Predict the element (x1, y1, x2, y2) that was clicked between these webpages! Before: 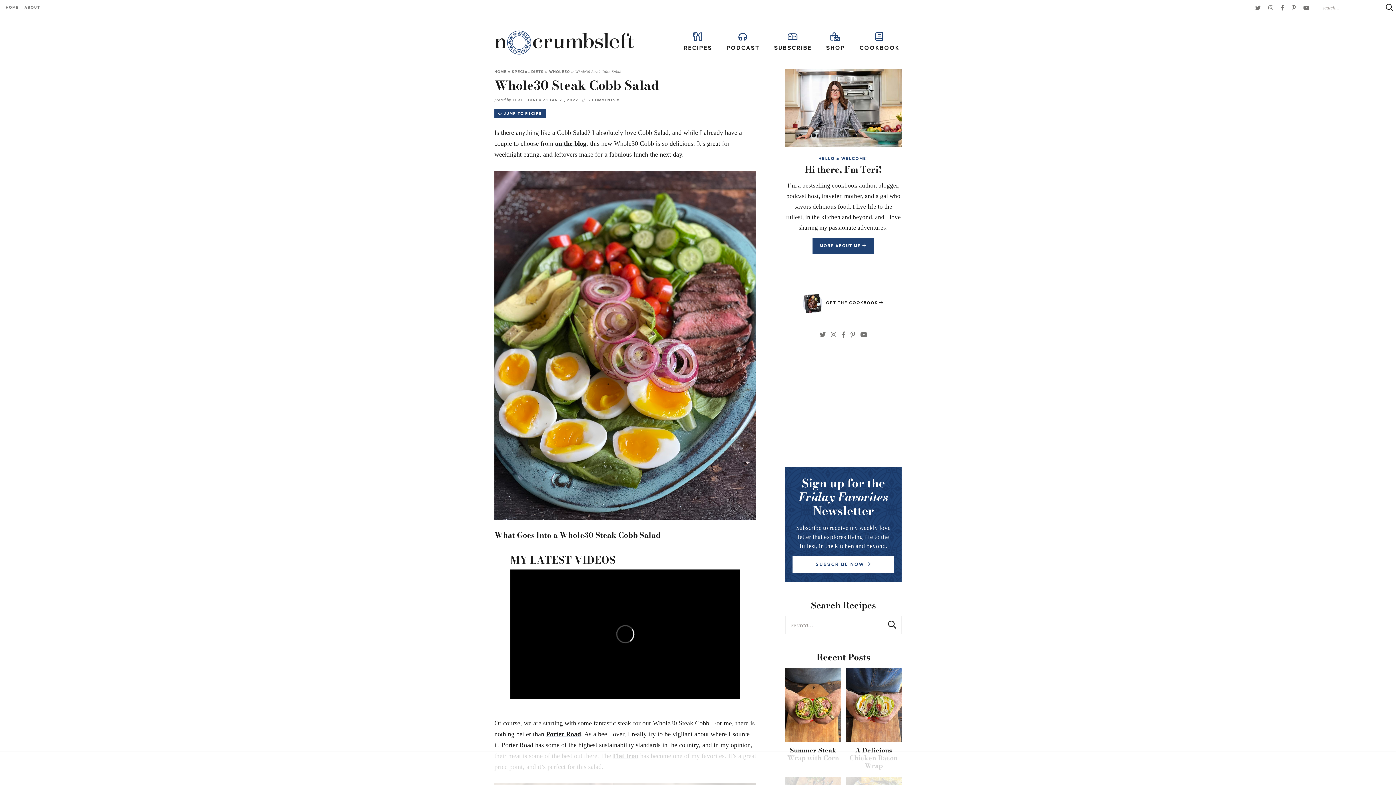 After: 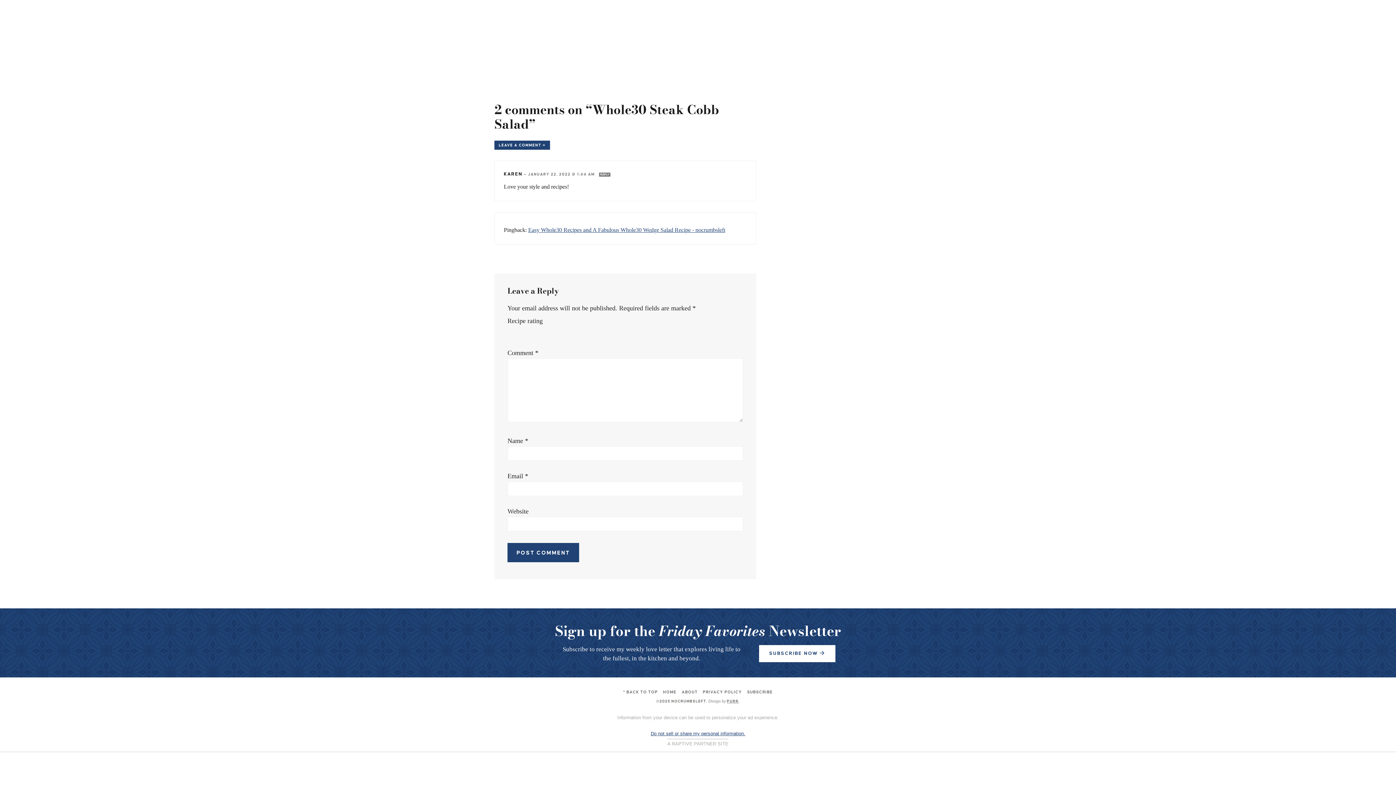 Action: label: 2 COMMENTS » bbox: (588, 98, 620, 102)